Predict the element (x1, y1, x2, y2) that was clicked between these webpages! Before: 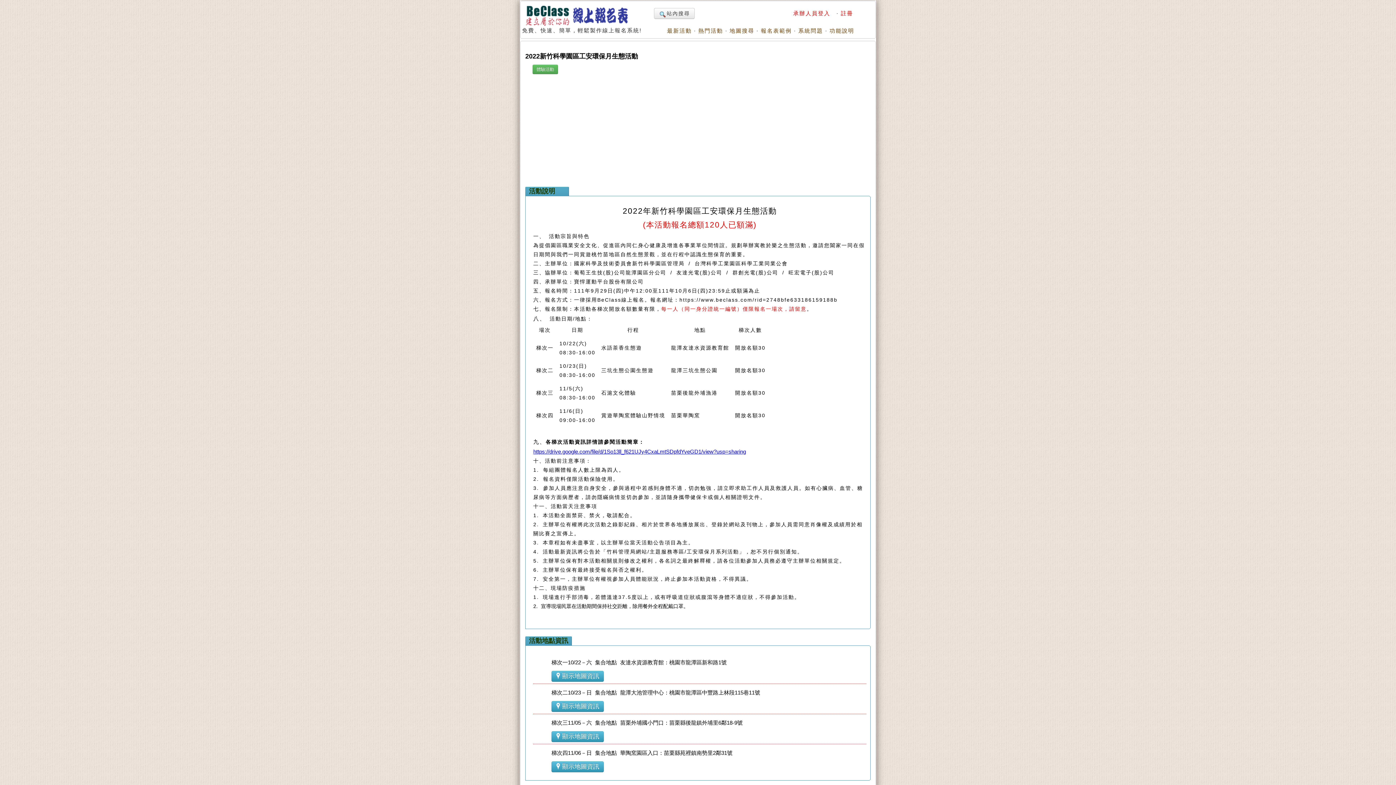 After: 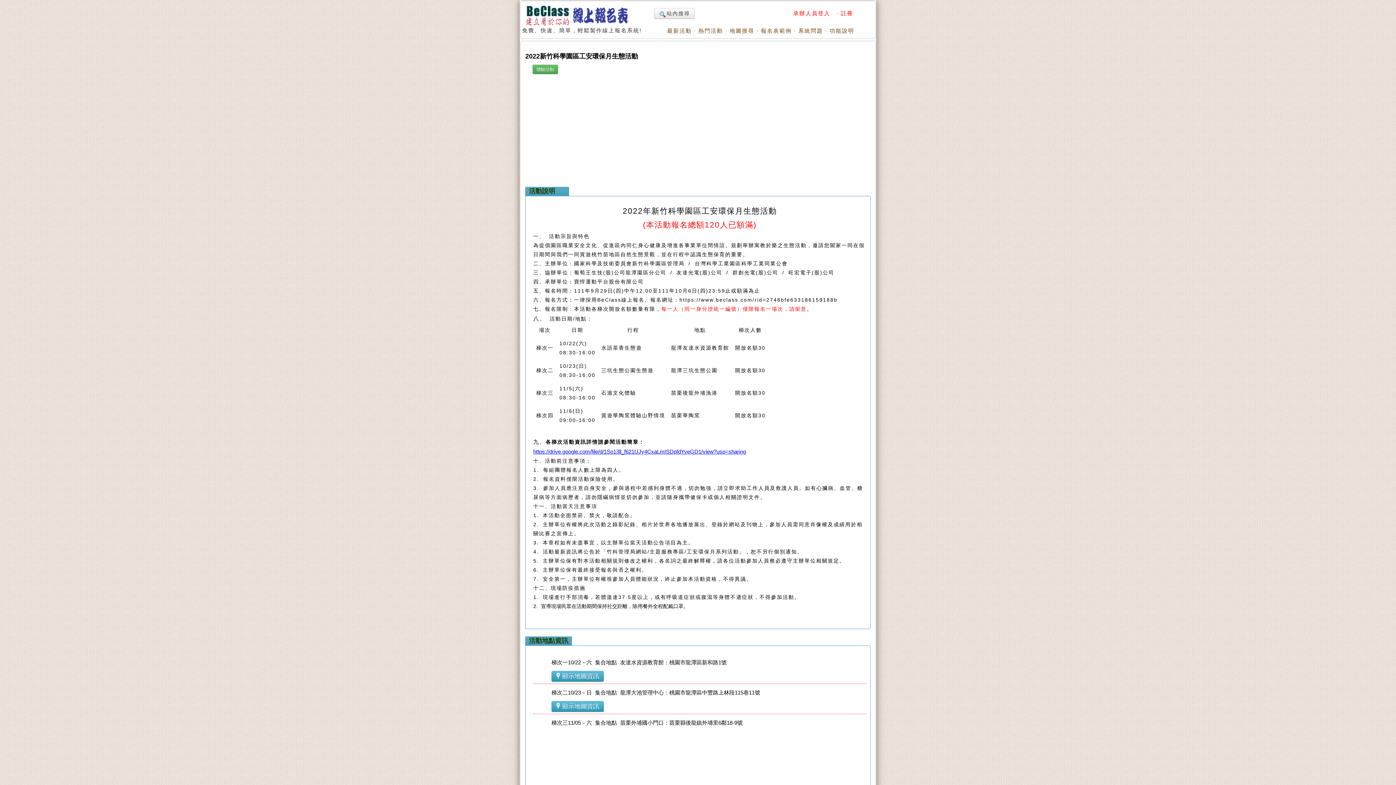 Action: label:  顯示地圖資訊 bbox: (551, 731, 604, 742)